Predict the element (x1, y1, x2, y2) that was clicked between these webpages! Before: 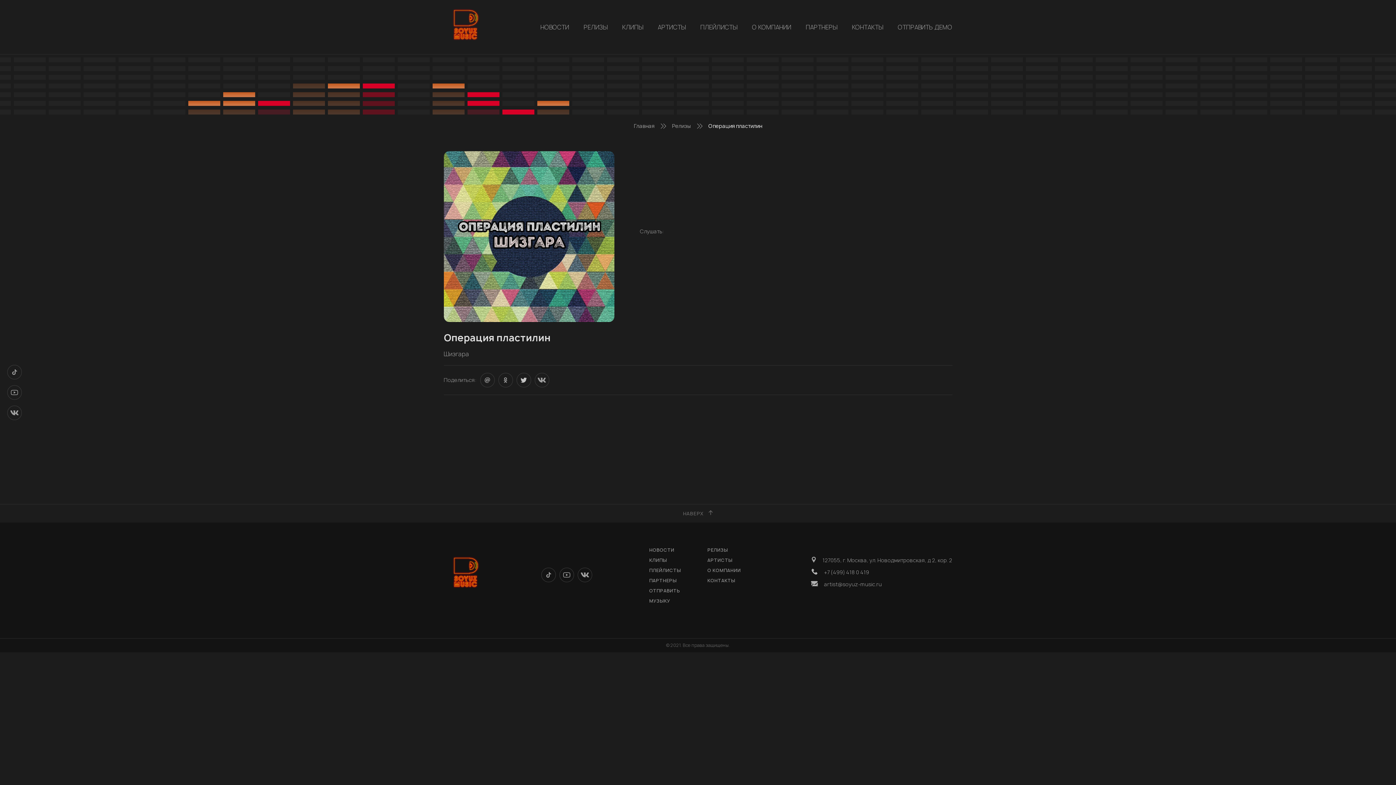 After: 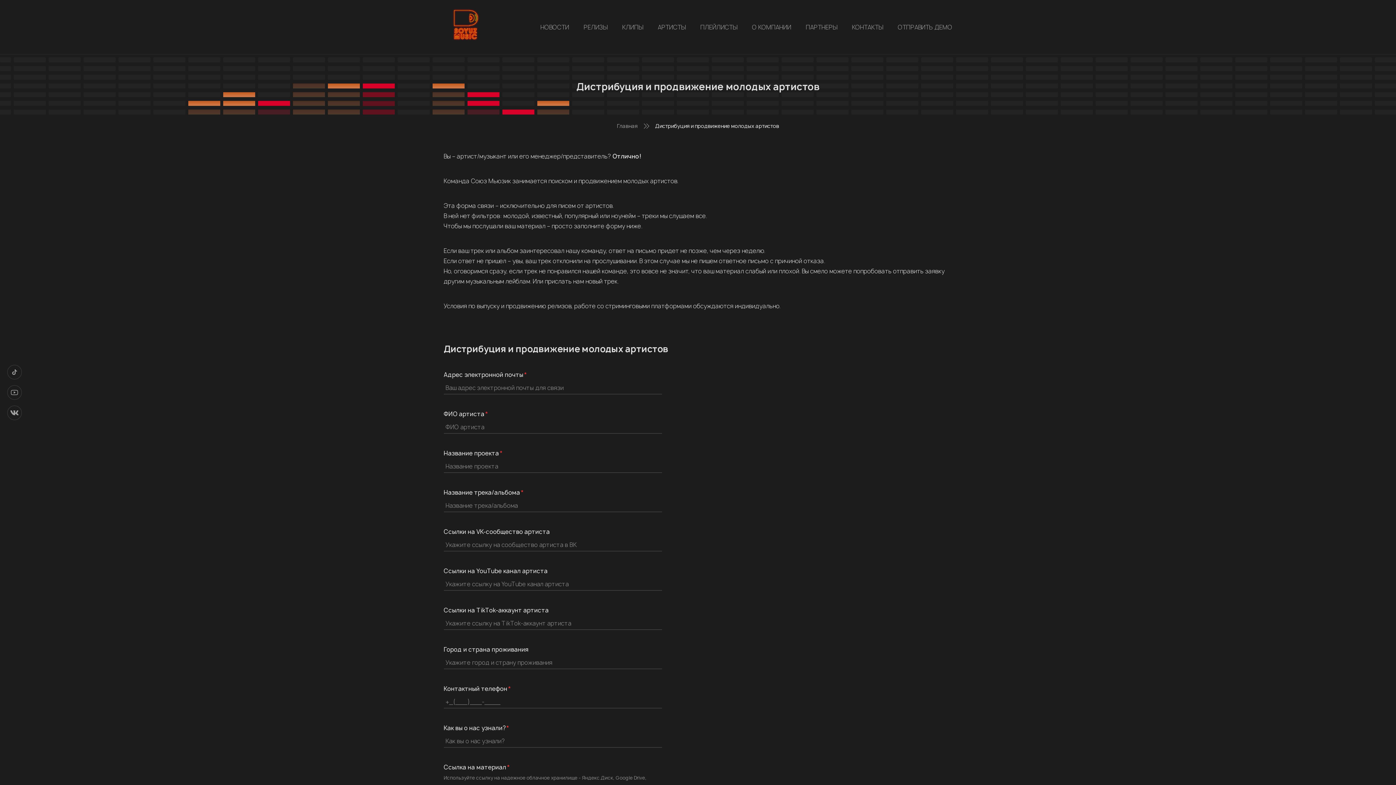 Action: bbox: (898, 23, 952, 31) label: ОТПРАВИТЬ ДЕМО